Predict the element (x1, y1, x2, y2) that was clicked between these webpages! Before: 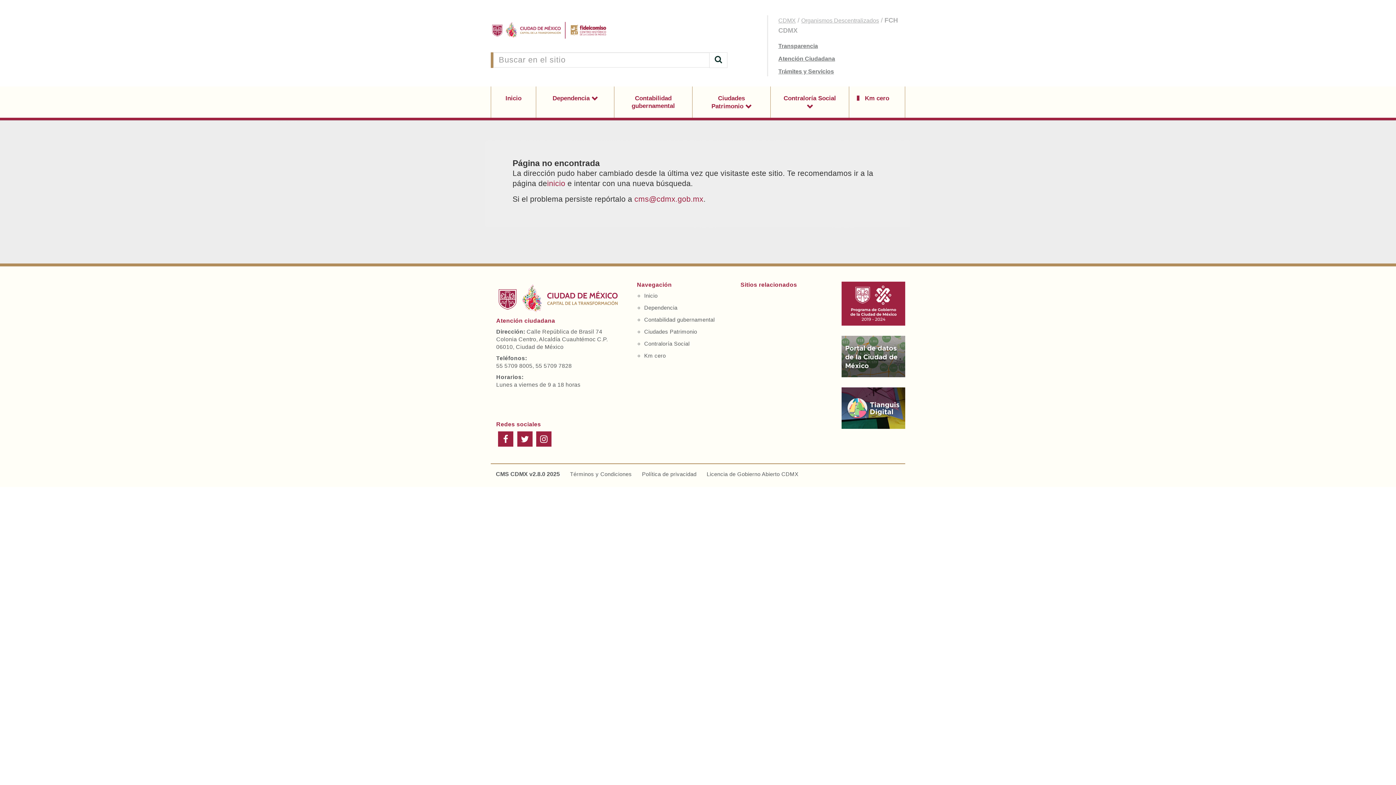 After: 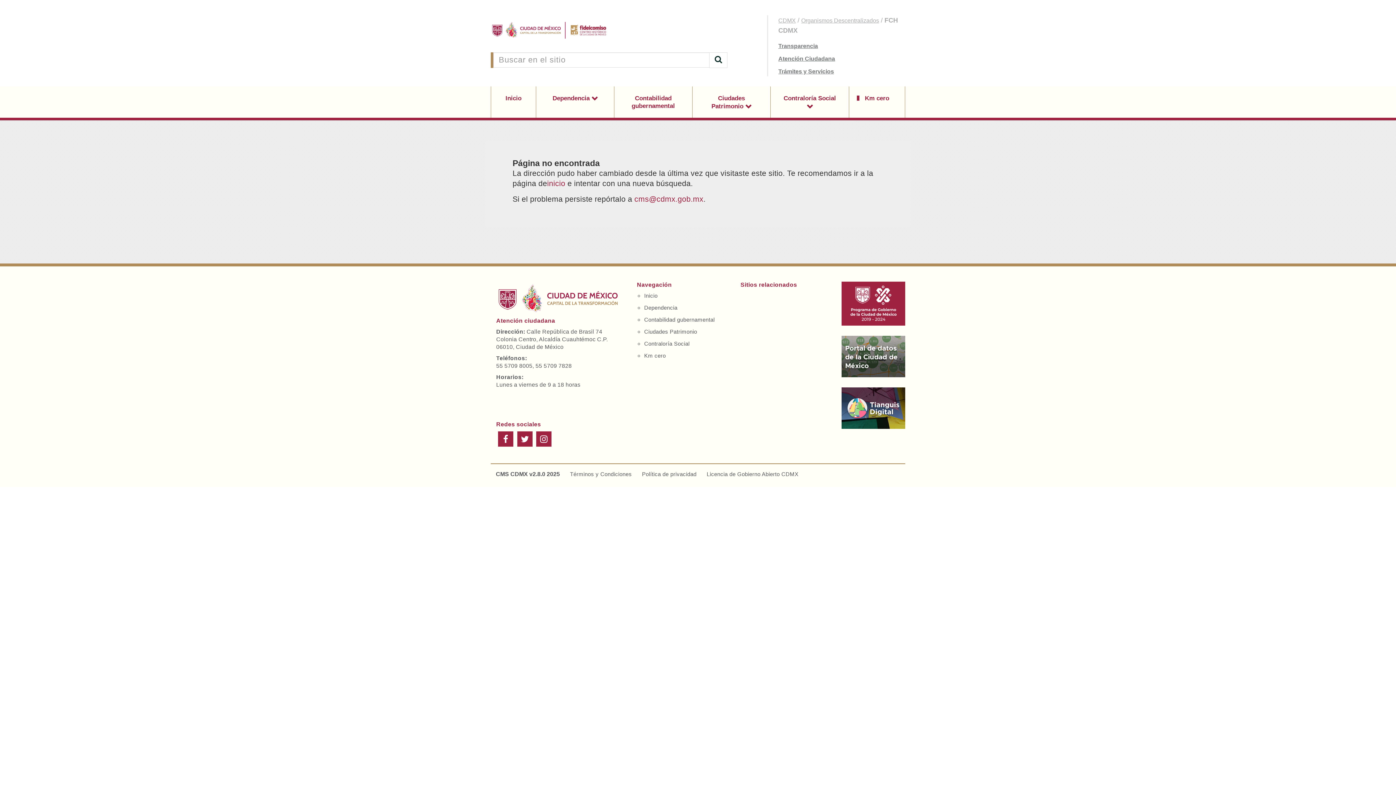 Action: bbox: (841, 336, 905, 377)